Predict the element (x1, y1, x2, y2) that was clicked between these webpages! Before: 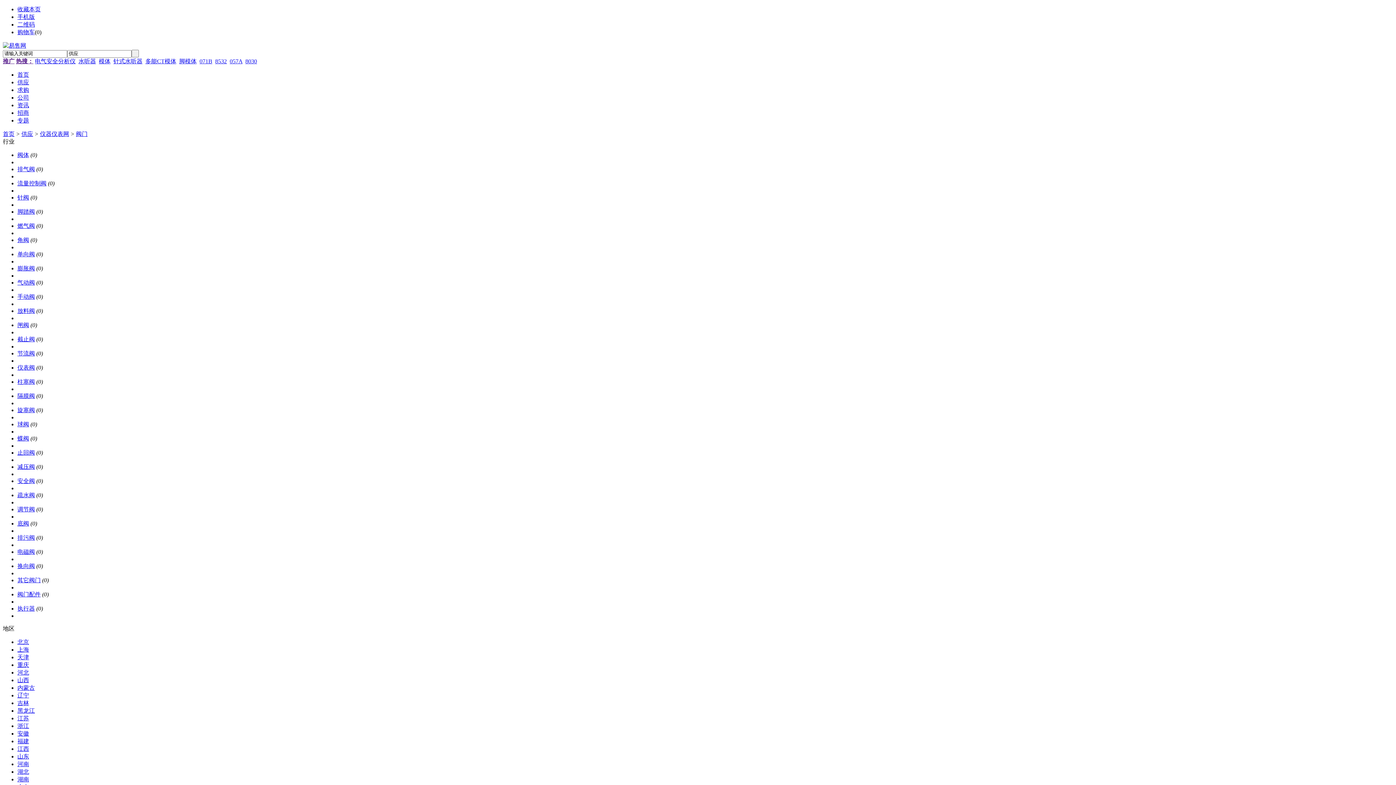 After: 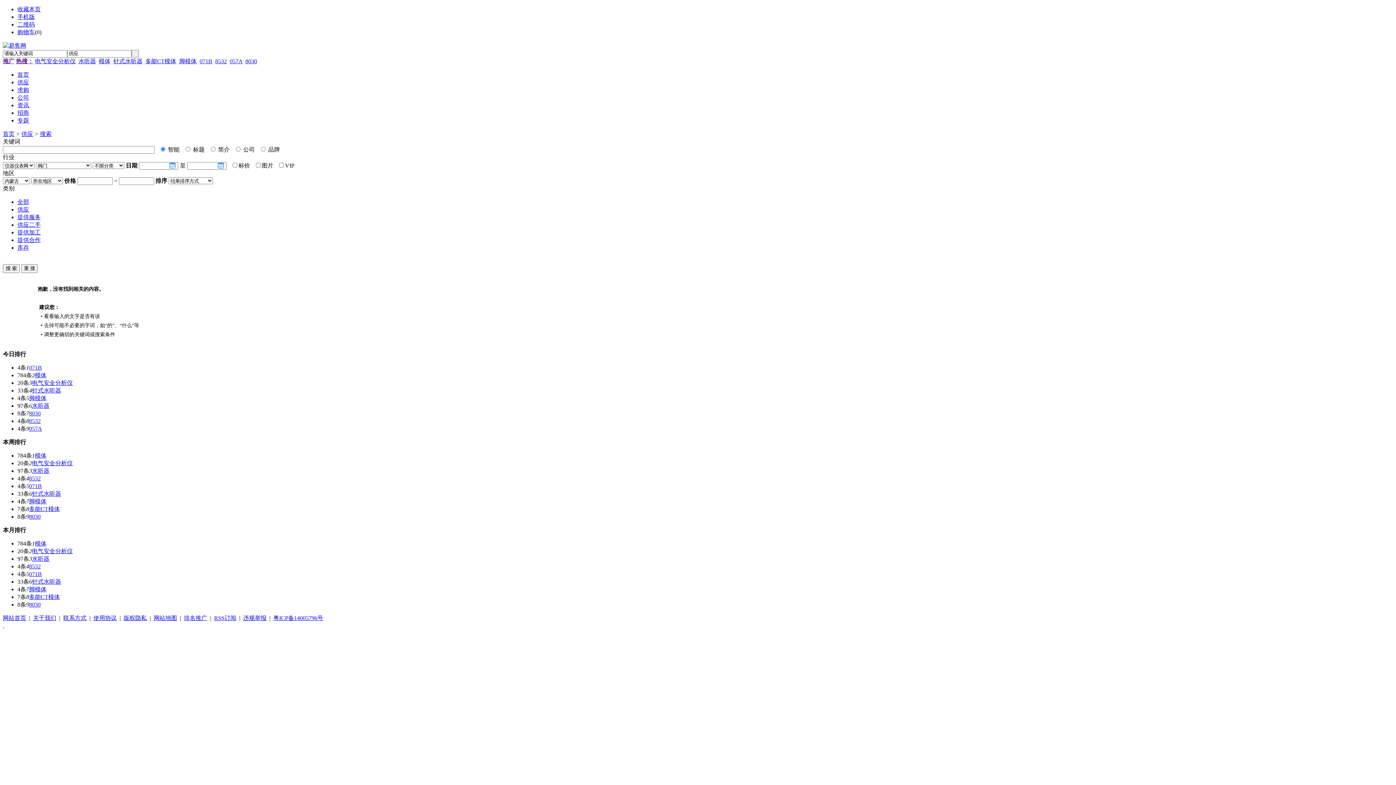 Action: label: 内蒙古 bbox: (17, 684, 34, 691)